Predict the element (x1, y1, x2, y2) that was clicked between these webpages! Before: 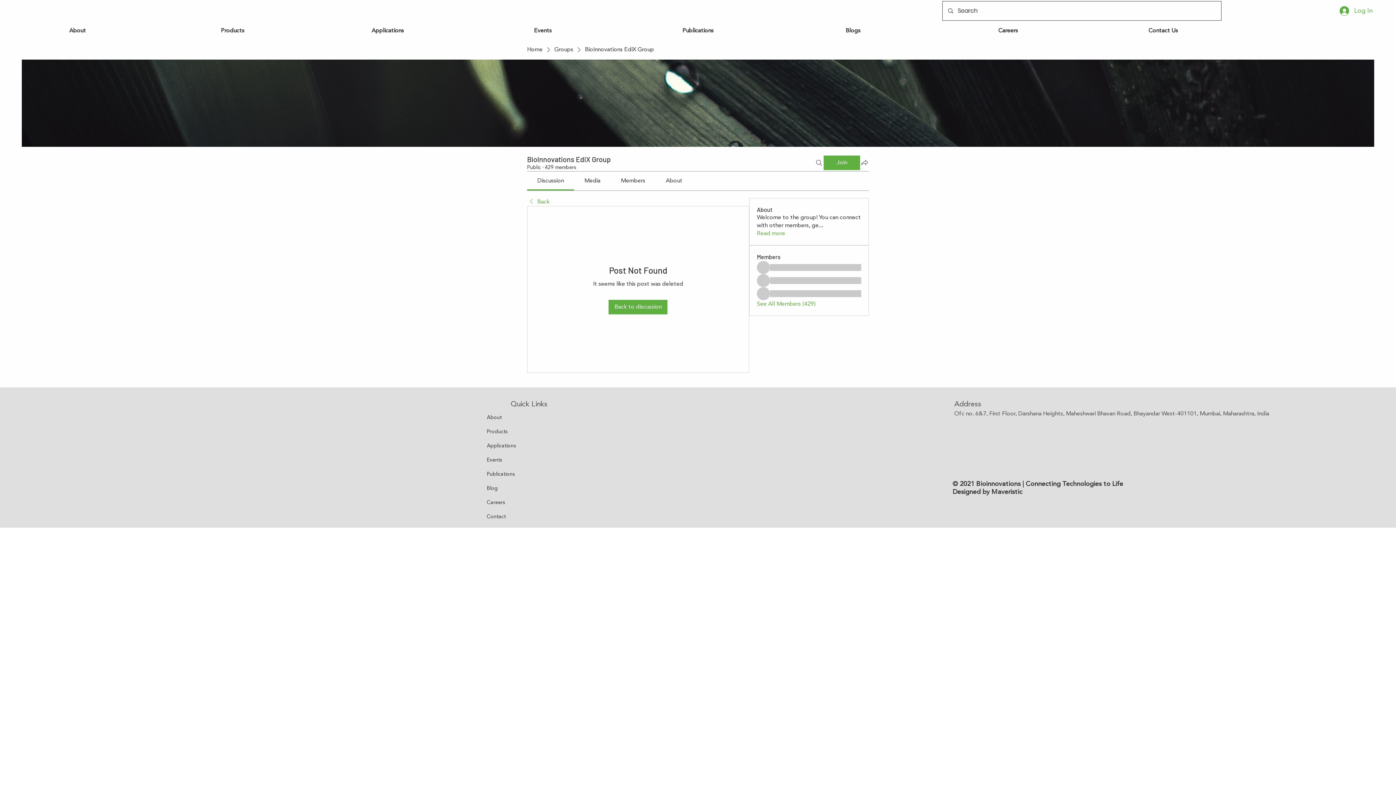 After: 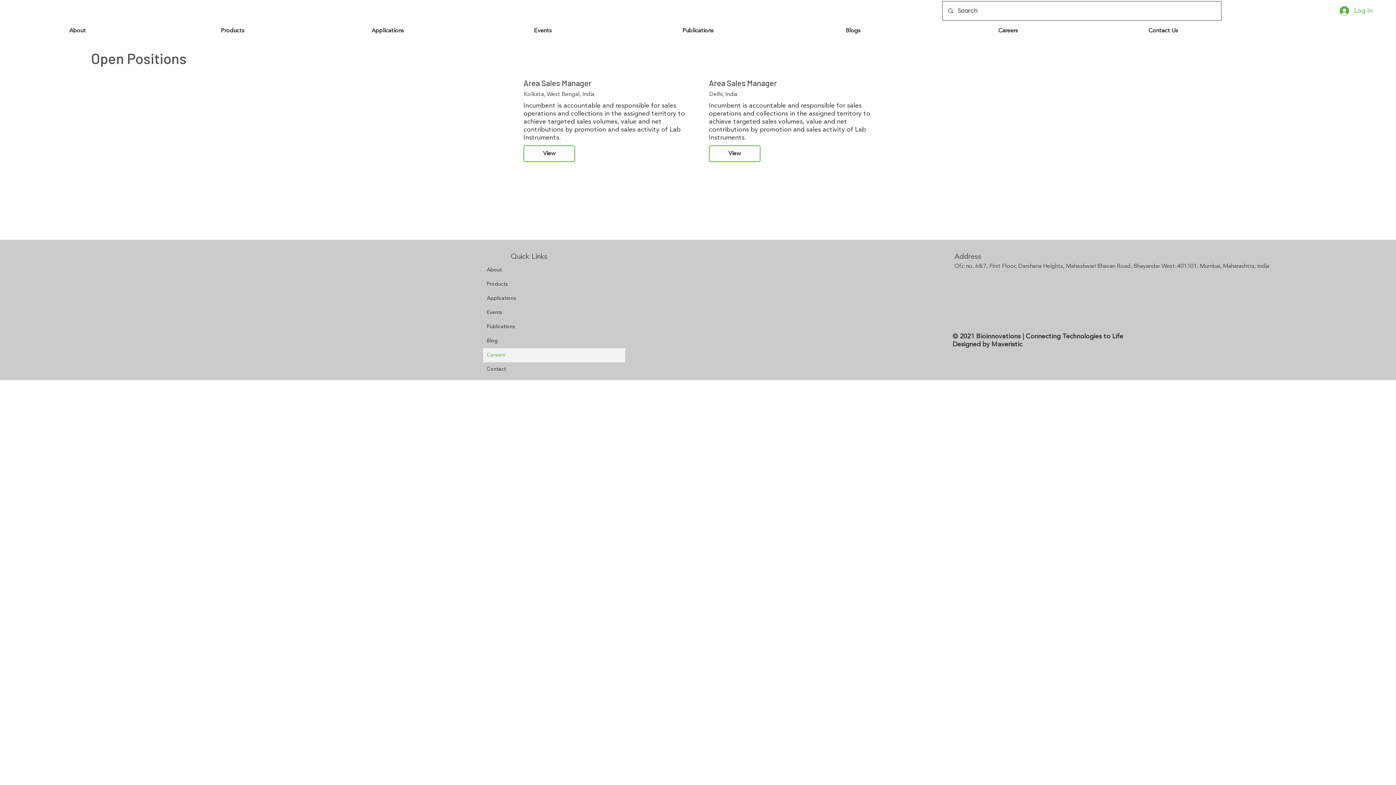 Action: bbox: (930, 25, 1086, 36) label: Careers